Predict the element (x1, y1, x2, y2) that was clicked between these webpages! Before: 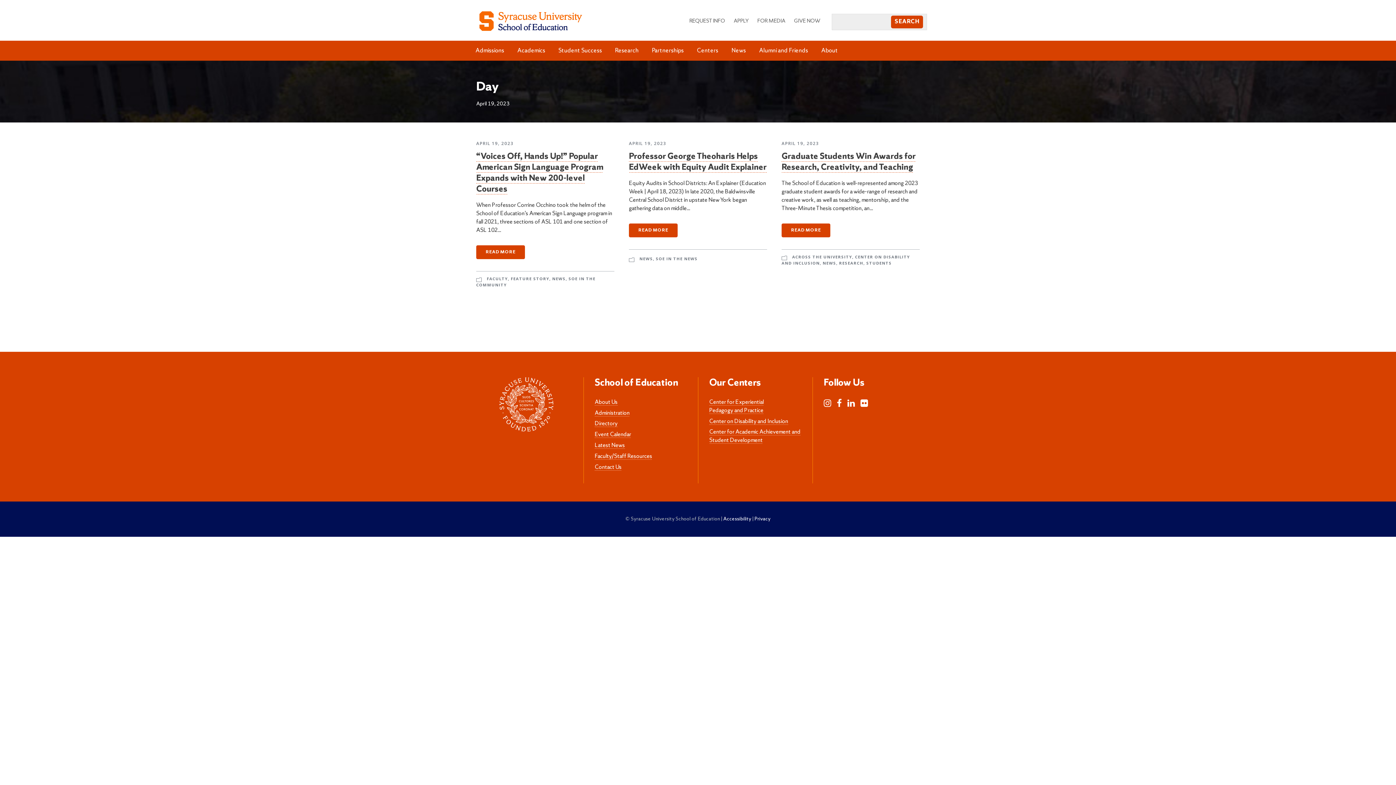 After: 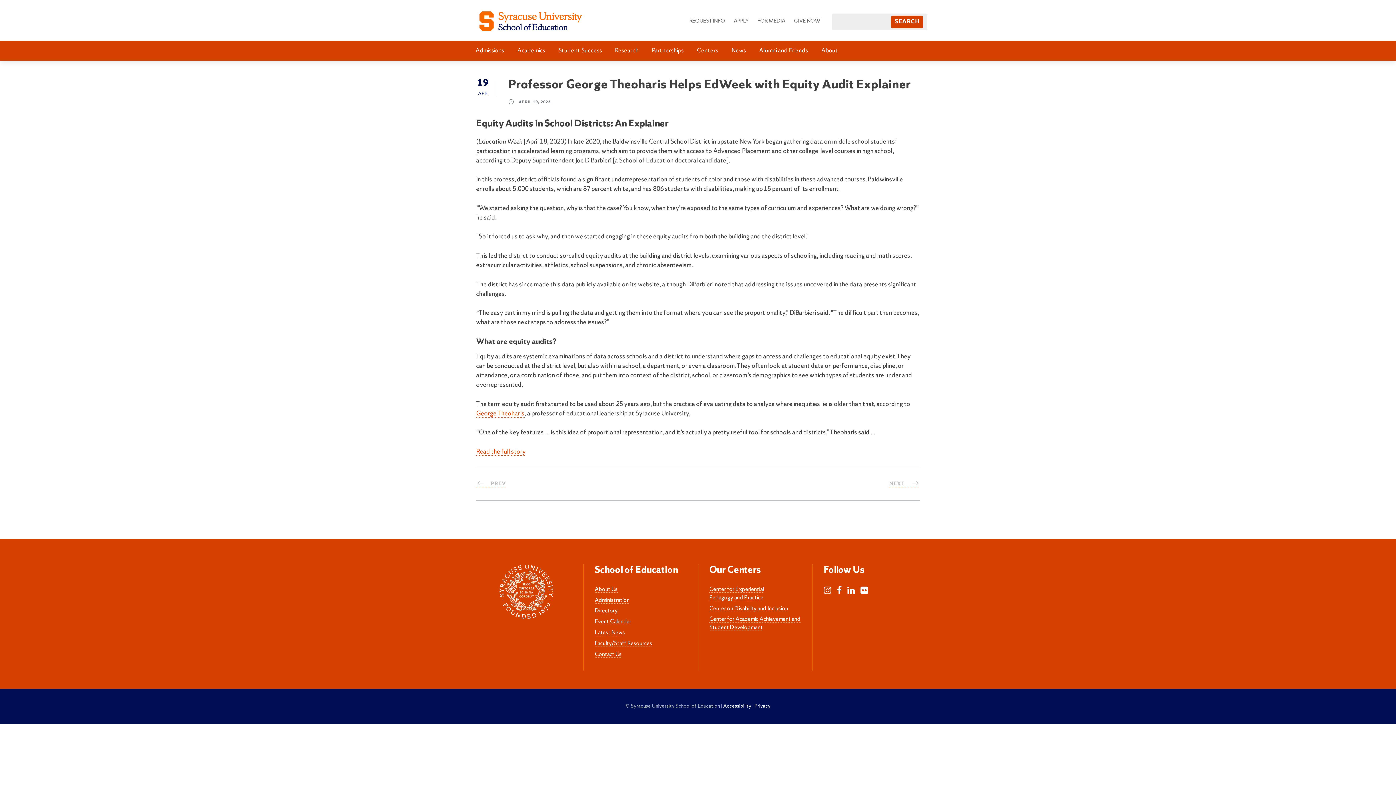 Action: label: READ MORE bbox: (629, 223, 677, 237)